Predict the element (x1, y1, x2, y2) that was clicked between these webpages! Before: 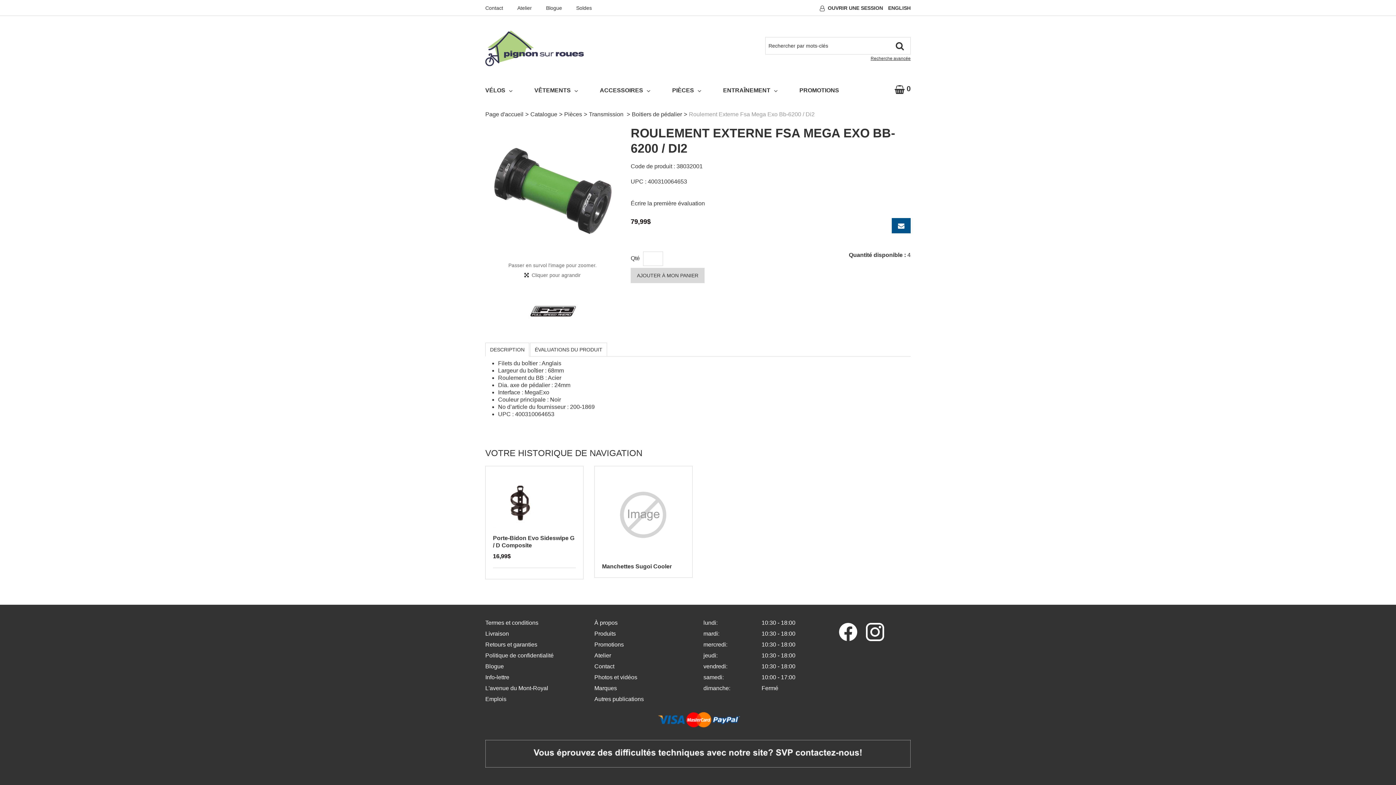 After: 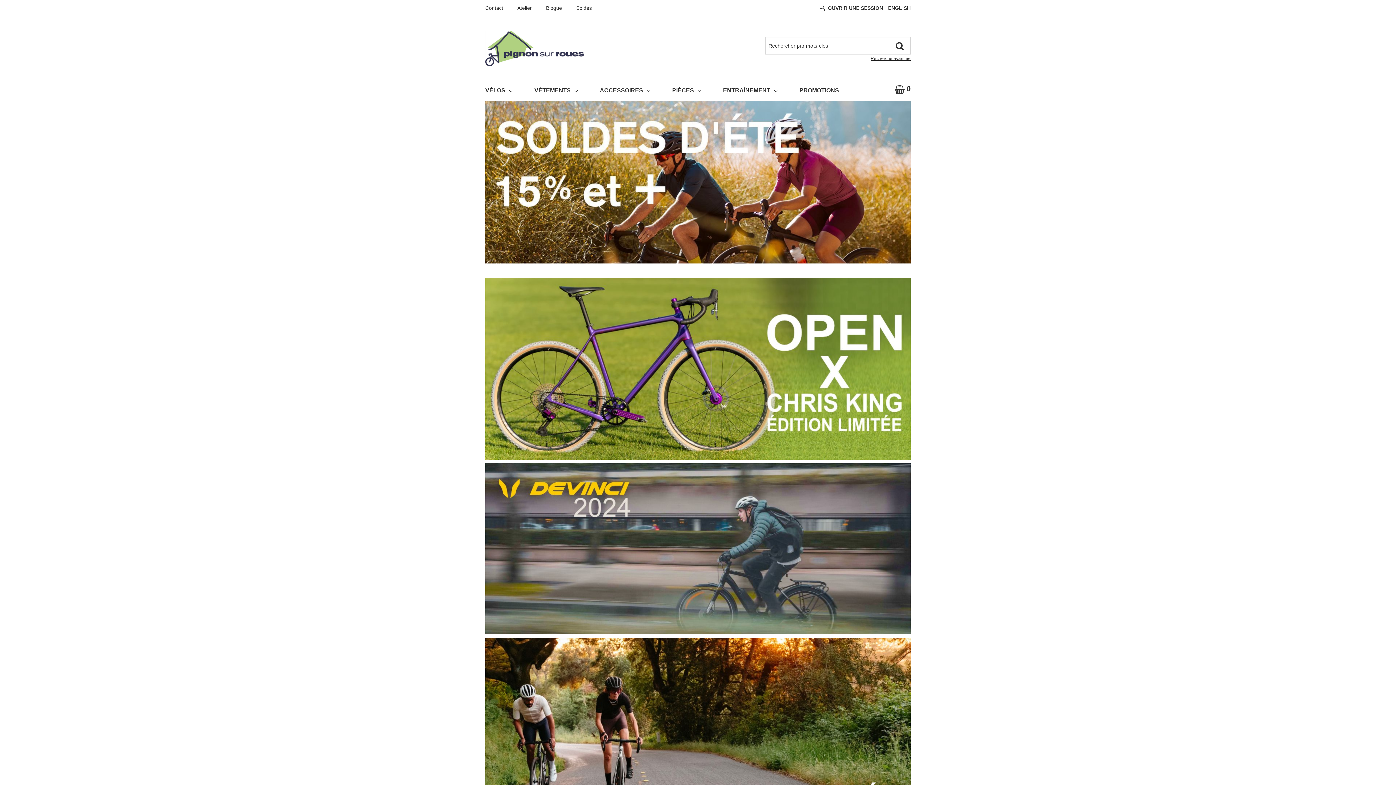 Action: label: Page d'accueil bbox: (485, 111, 523, 117)